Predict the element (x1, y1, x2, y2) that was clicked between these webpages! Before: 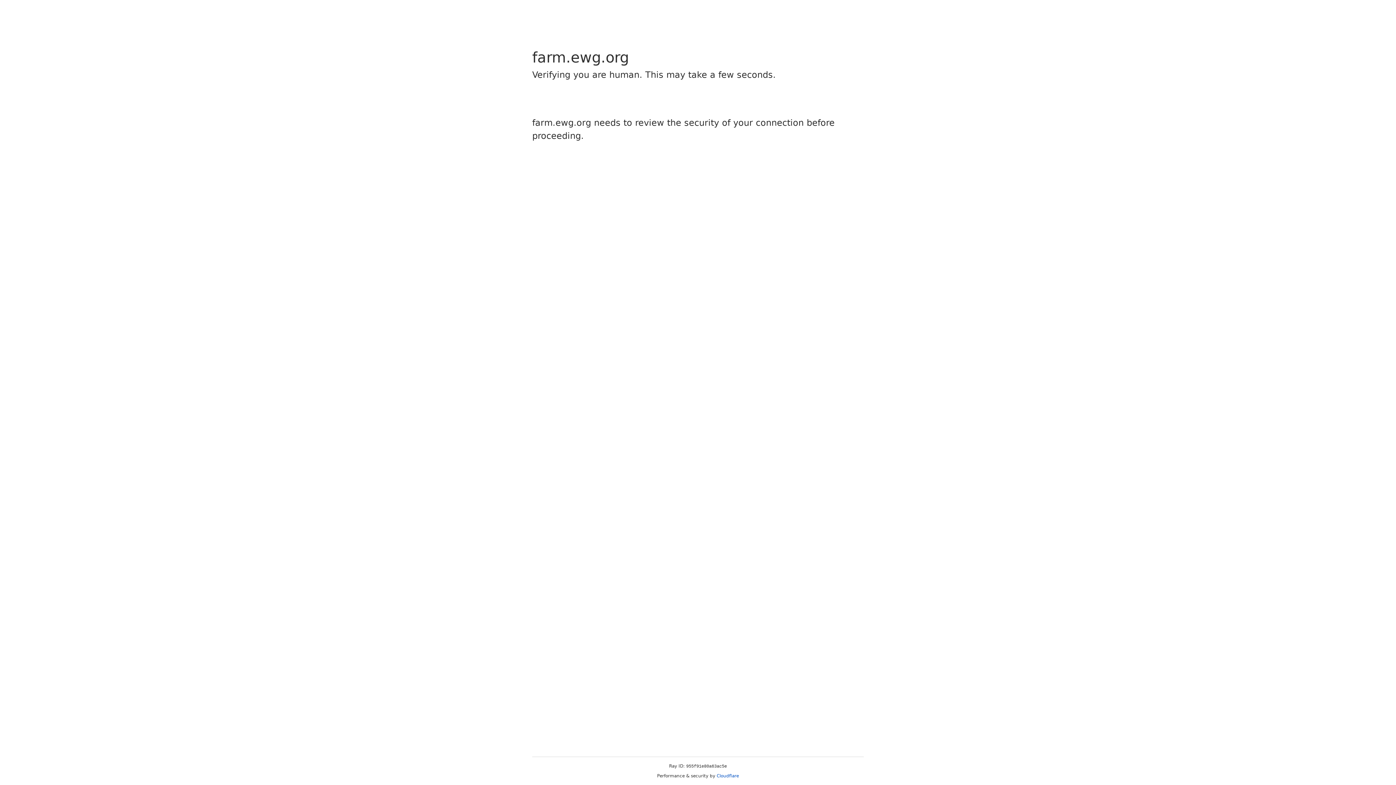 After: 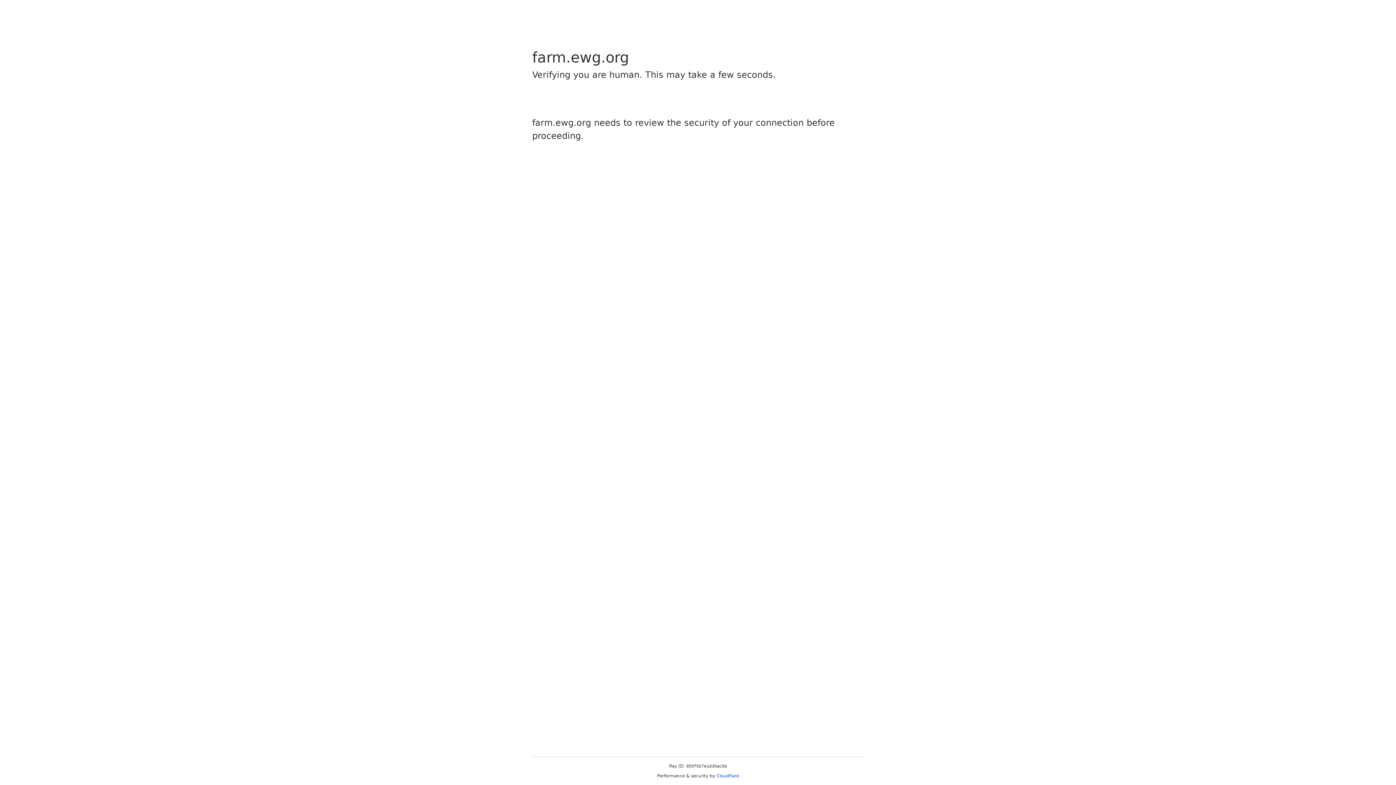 Action: bbox: (716, 773, 739, 778) label: Cloudflare